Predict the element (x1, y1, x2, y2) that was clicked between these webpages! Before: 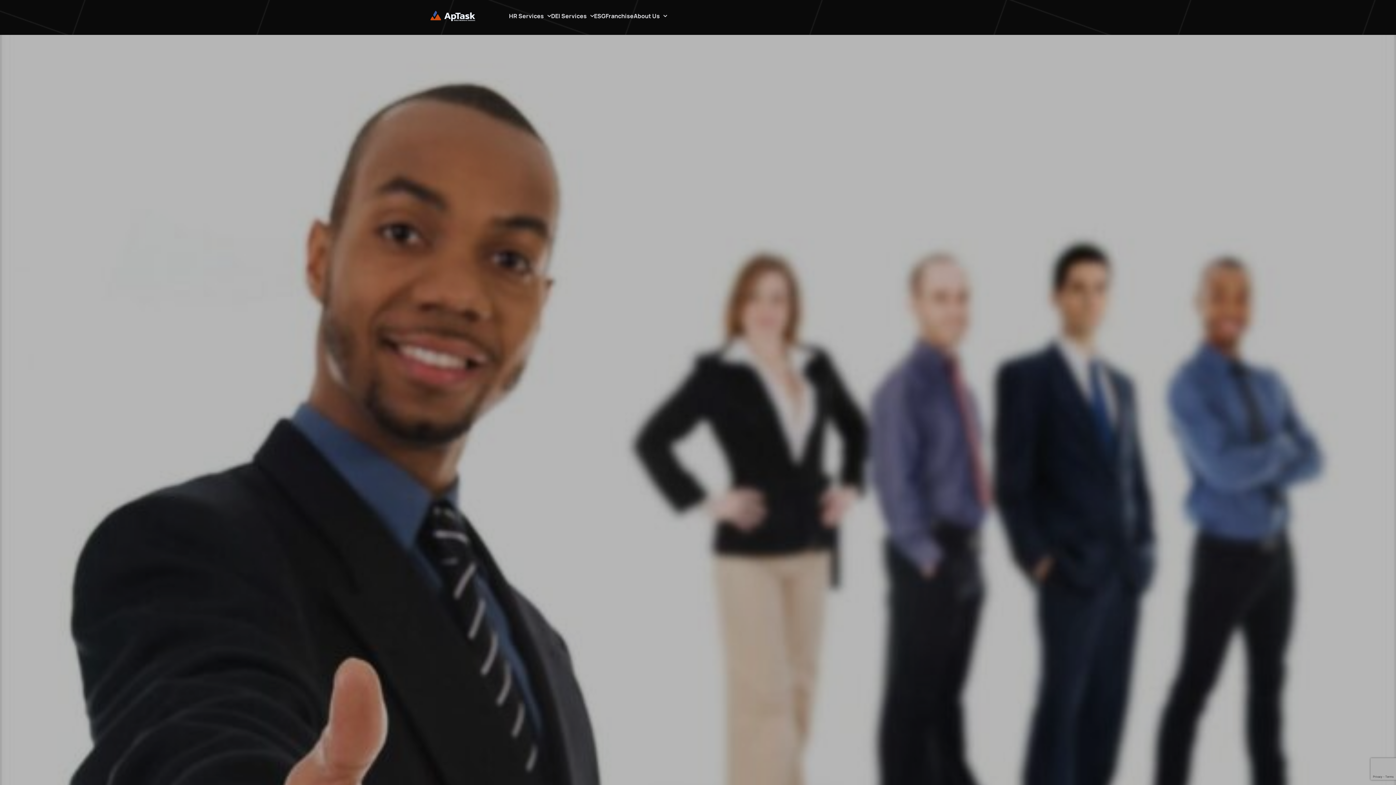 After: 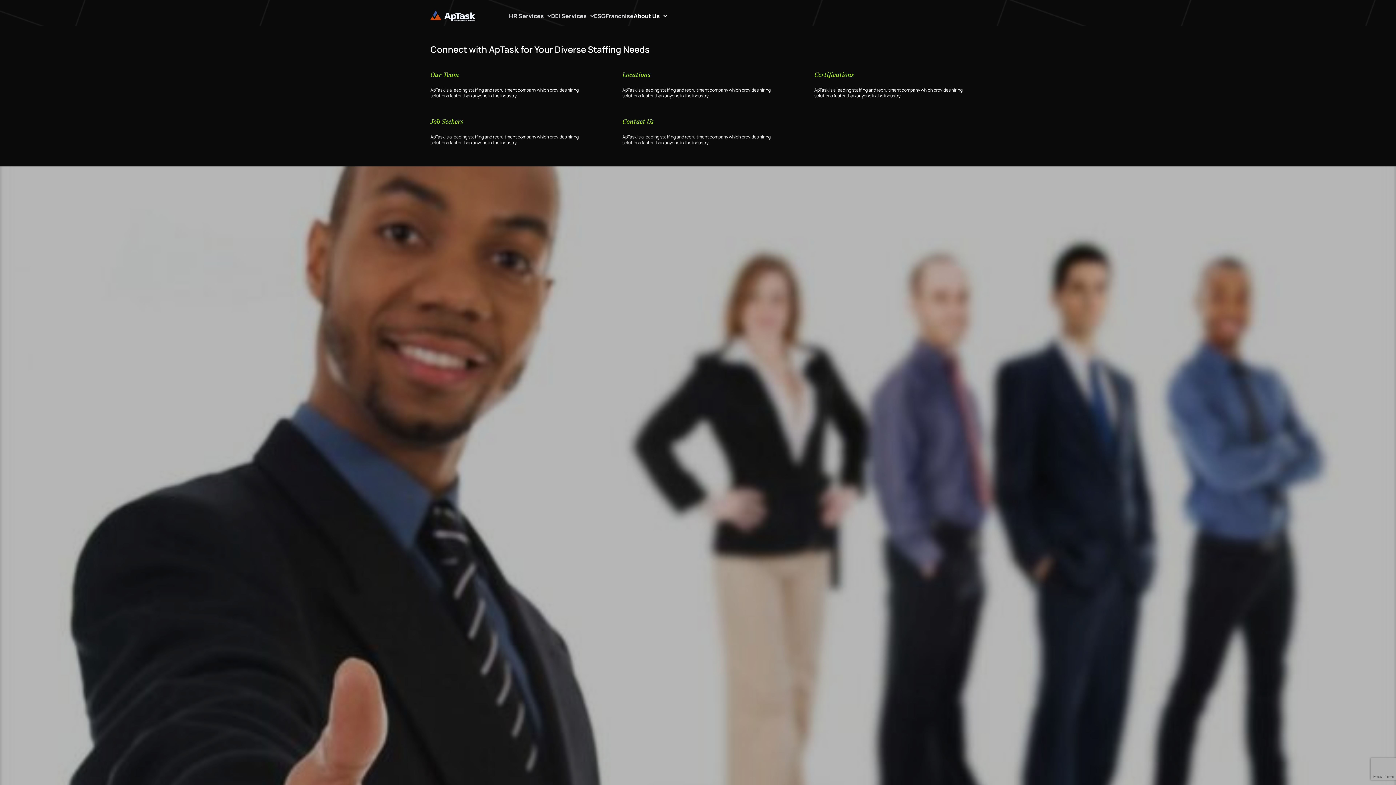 Action: label: About Us bbox: (633, 11, 667, 20)